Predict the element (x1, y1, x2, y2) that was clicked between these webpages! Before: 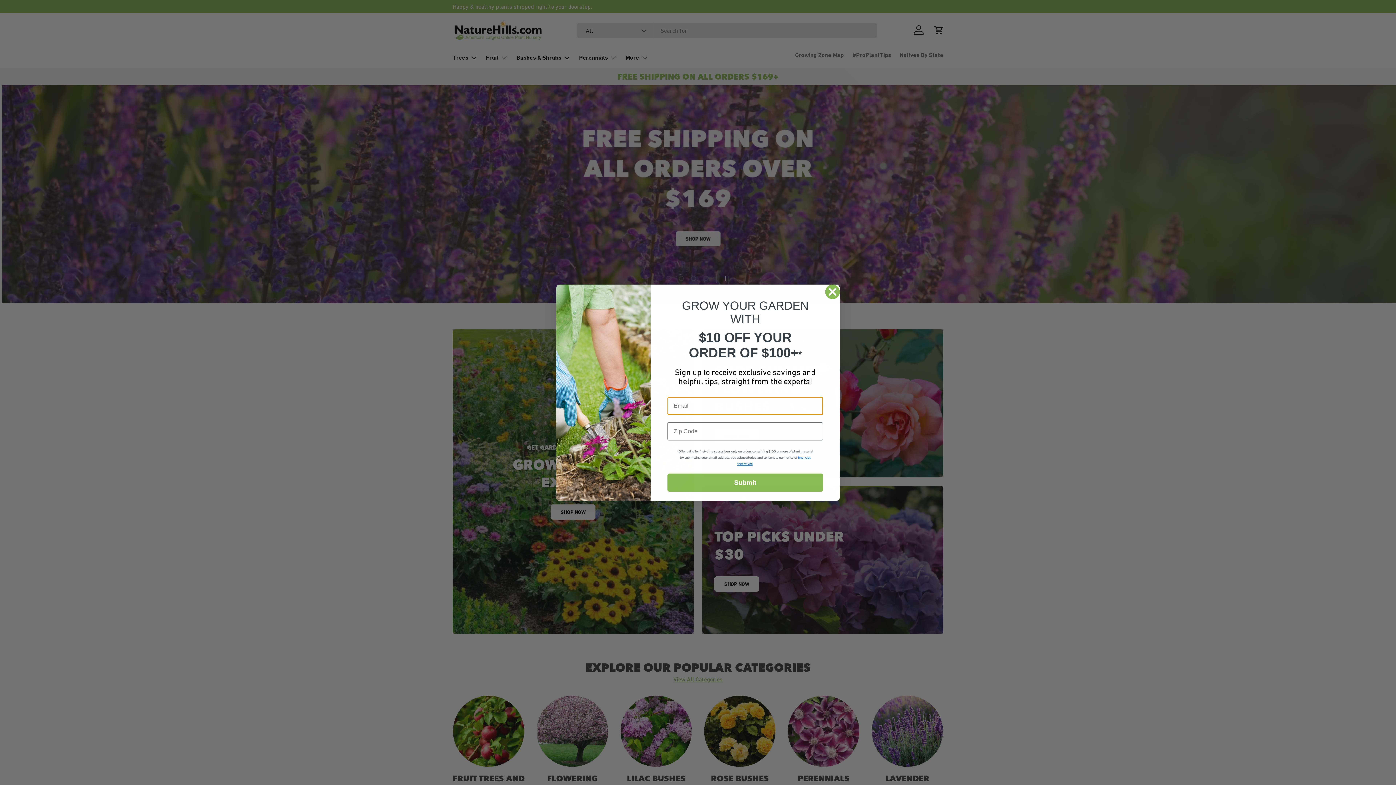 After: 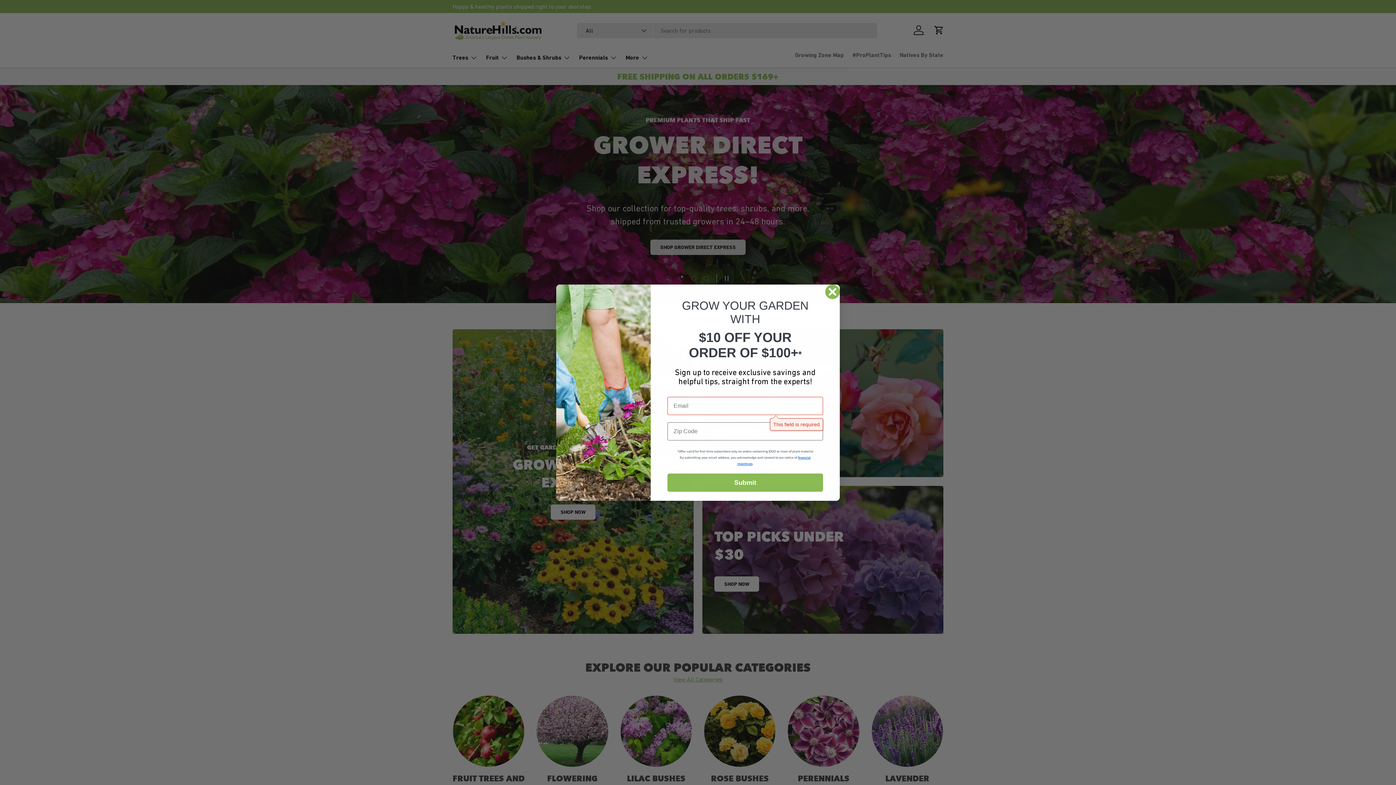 Action: bbox: (667, 476, 823, 494) label: Submit